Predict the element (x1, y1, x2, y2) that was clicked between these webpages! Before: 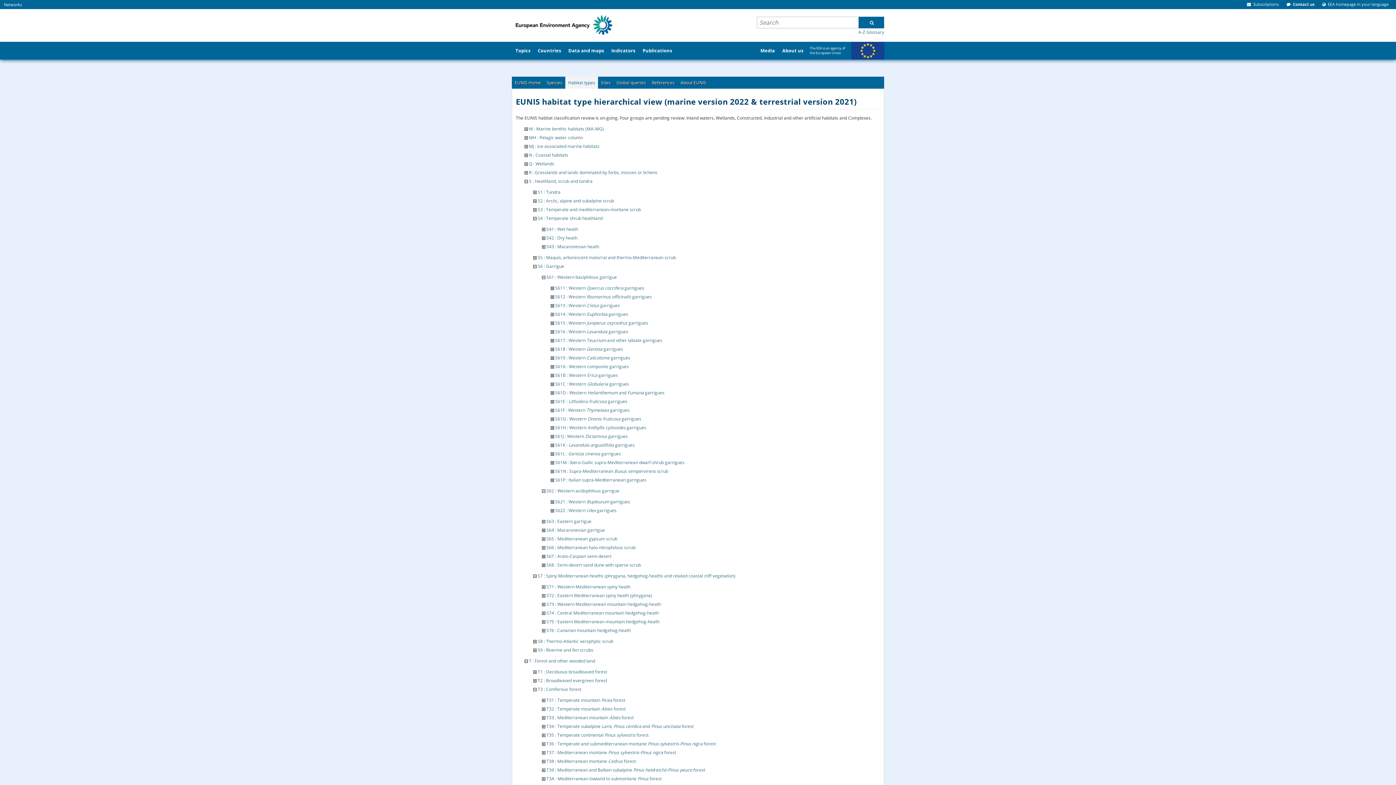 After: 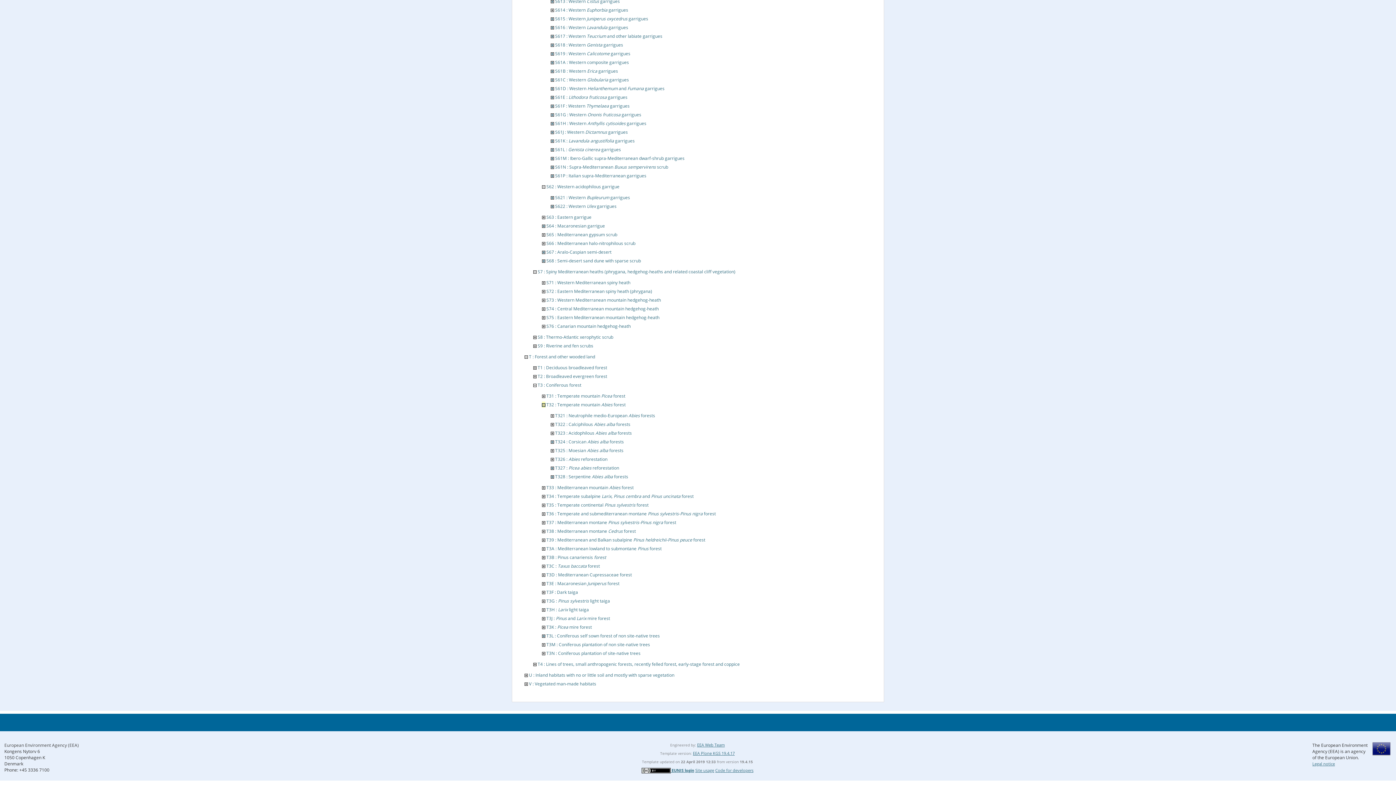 Action: bbox: (542, 706, 545, 712)